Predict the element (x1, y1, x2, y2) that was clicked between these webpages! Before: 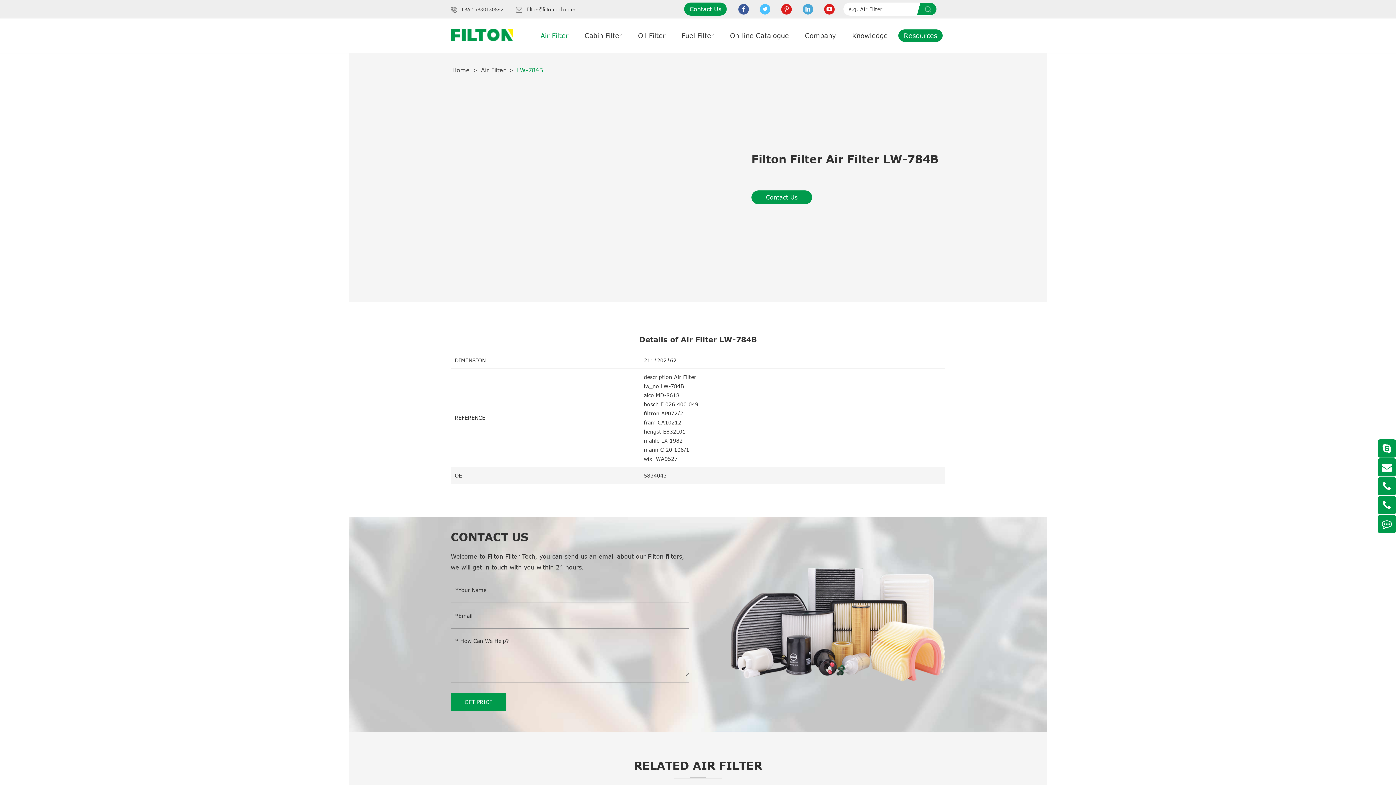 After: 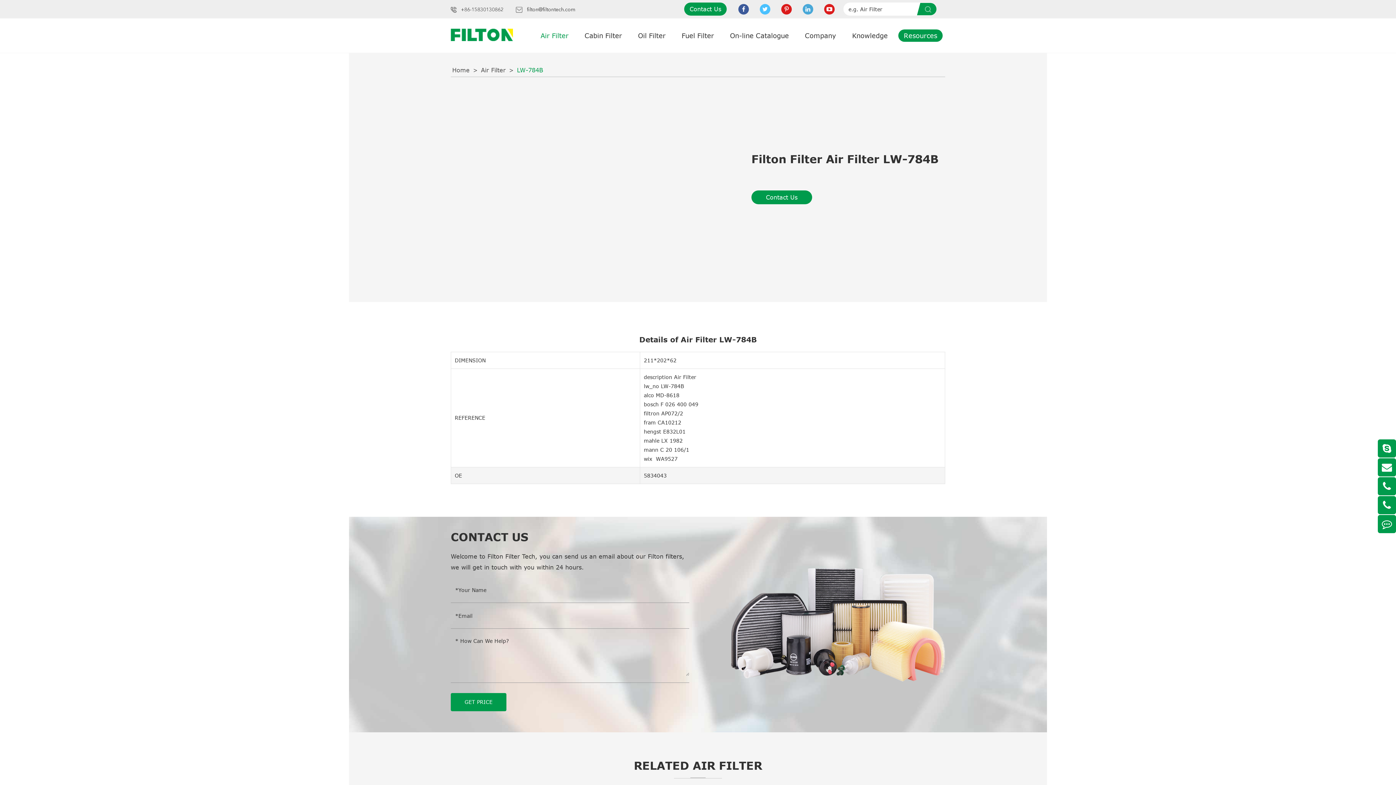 Action: bbox: (1378, 458, 1396, 476)